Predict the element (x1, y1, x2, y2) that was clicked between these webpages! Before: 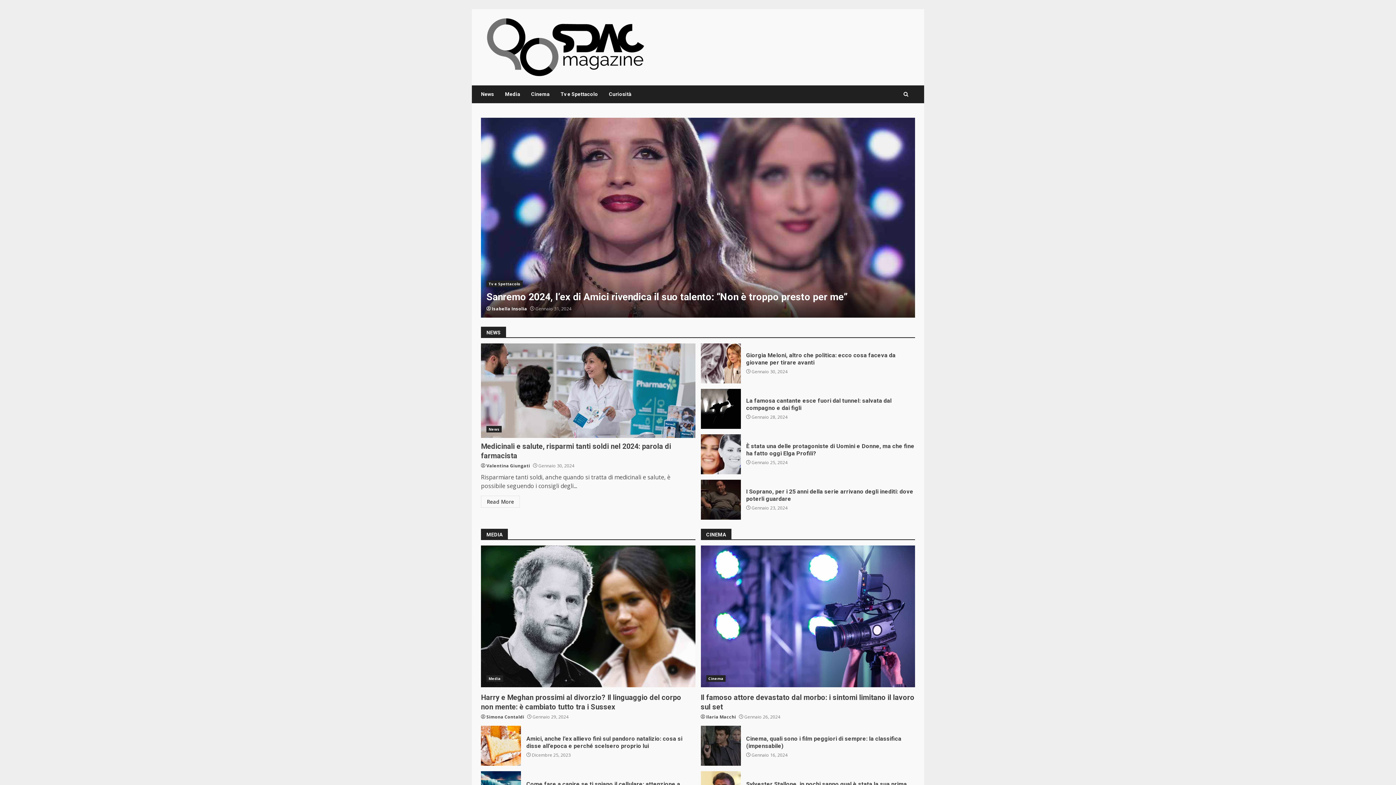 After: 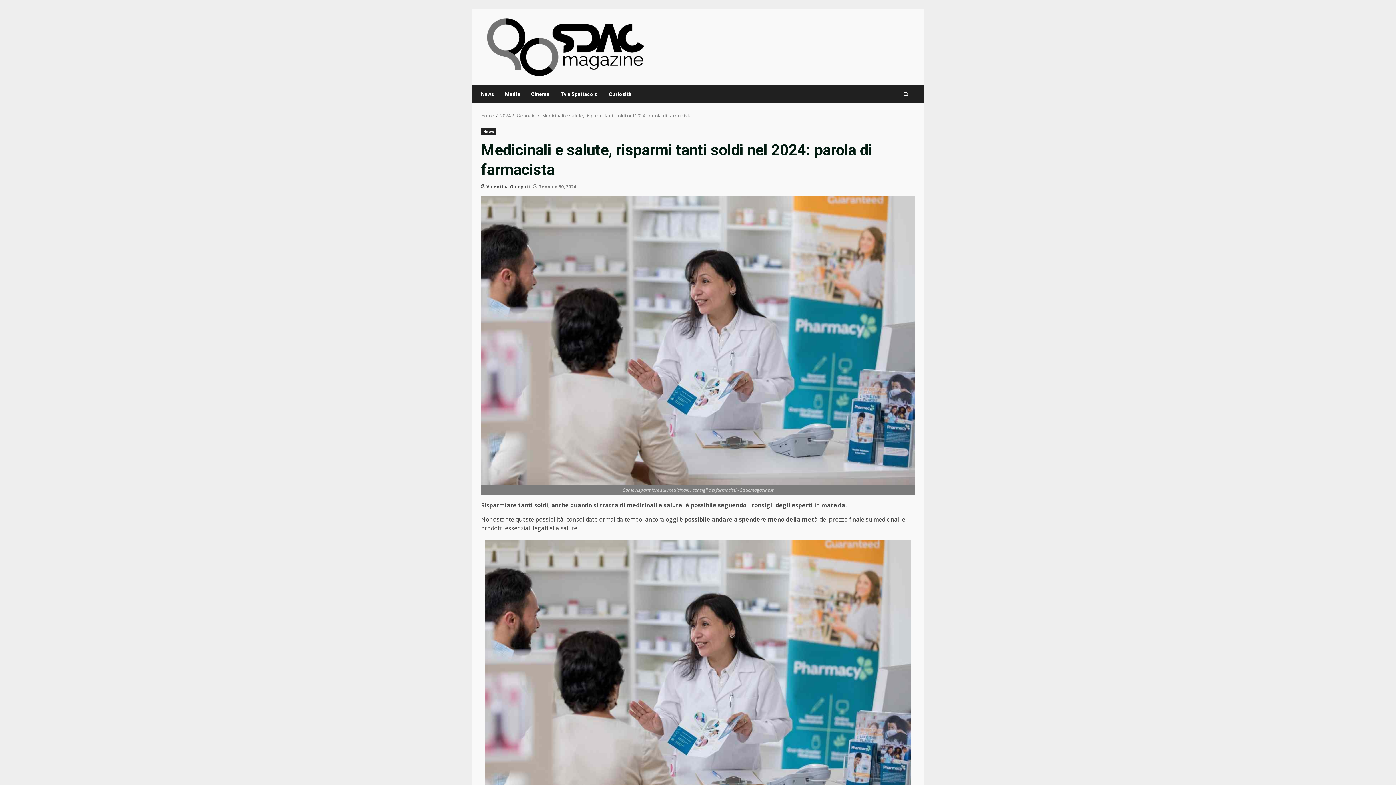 Action: bbox: (481, 496, 520, 508) label: Read More